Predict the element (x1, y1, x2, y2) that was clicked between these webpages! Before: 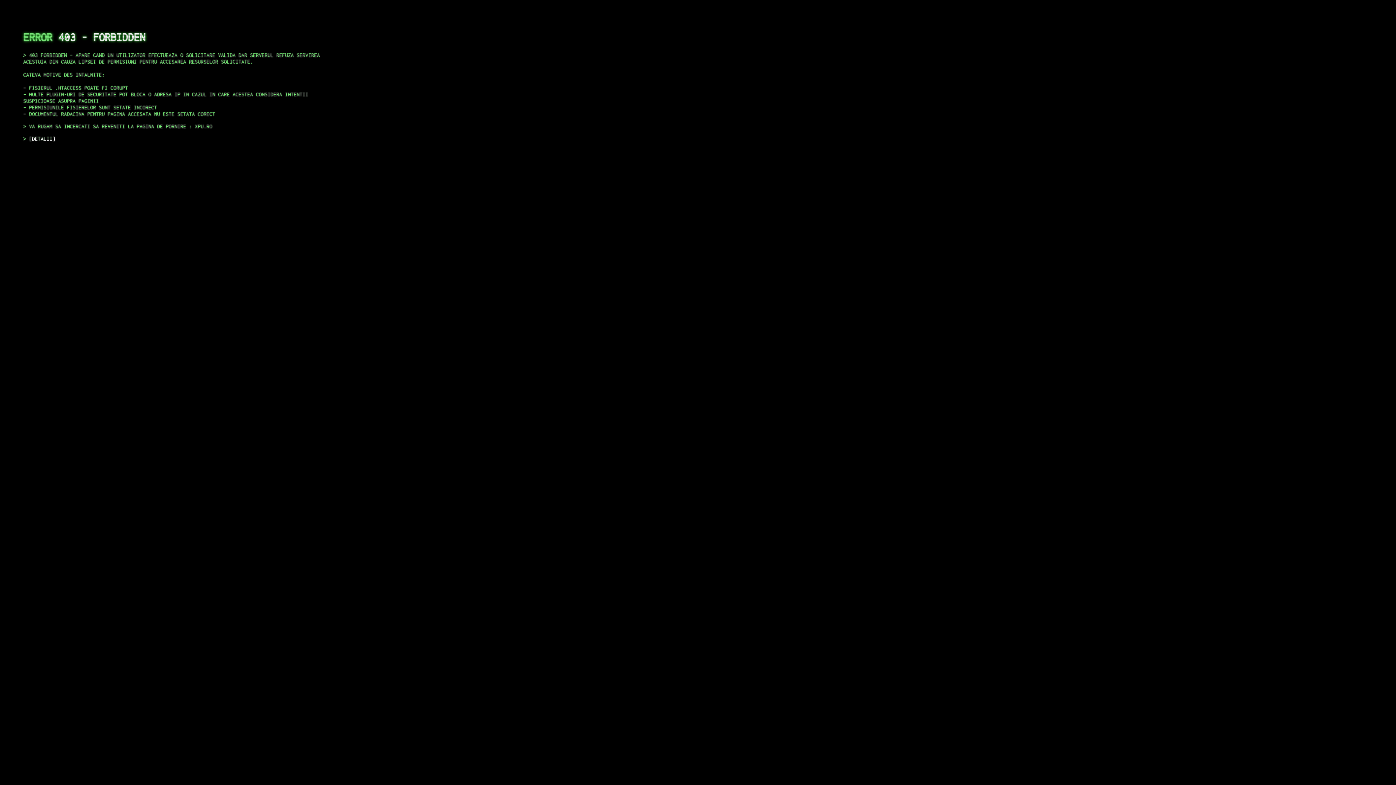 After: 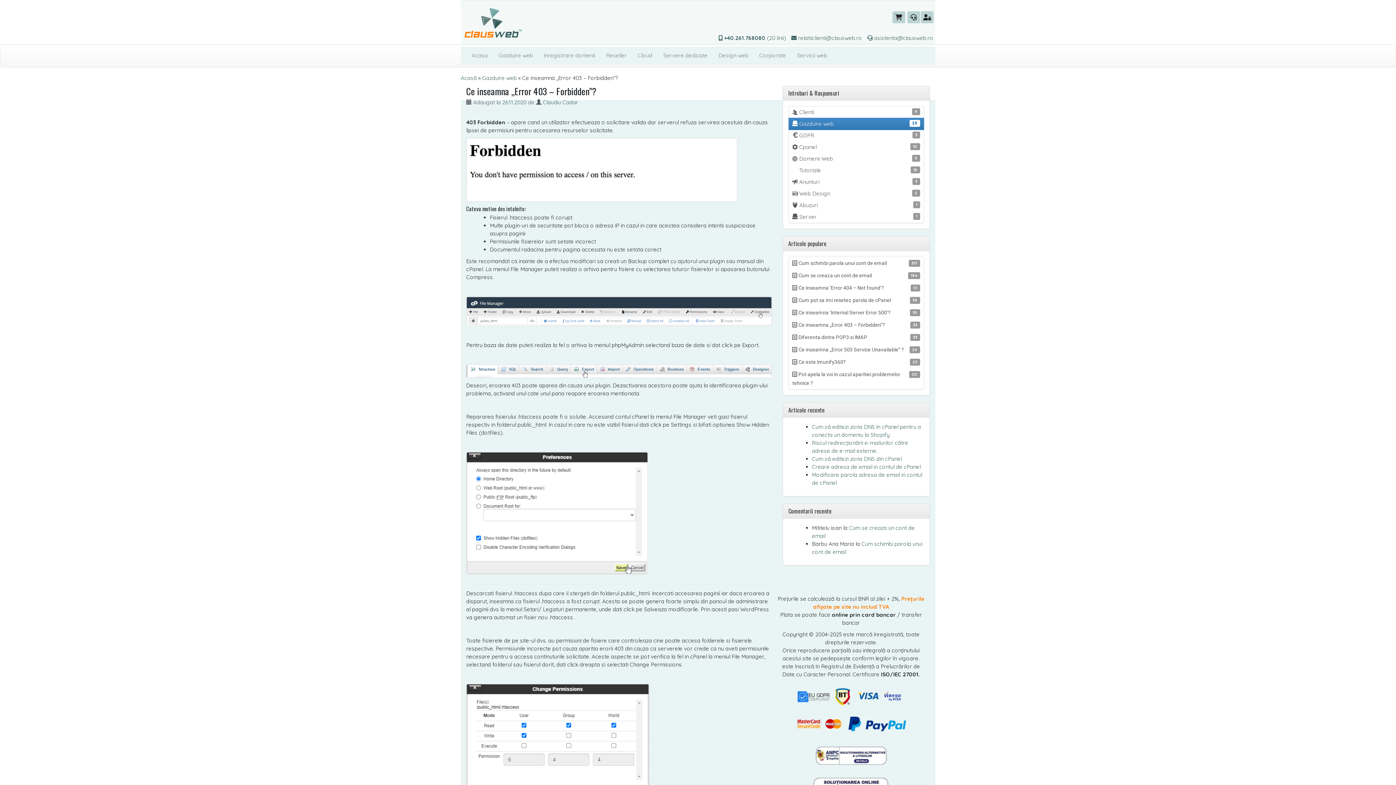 Action: bbox: (29, 135, 55, 141) label: DETALII